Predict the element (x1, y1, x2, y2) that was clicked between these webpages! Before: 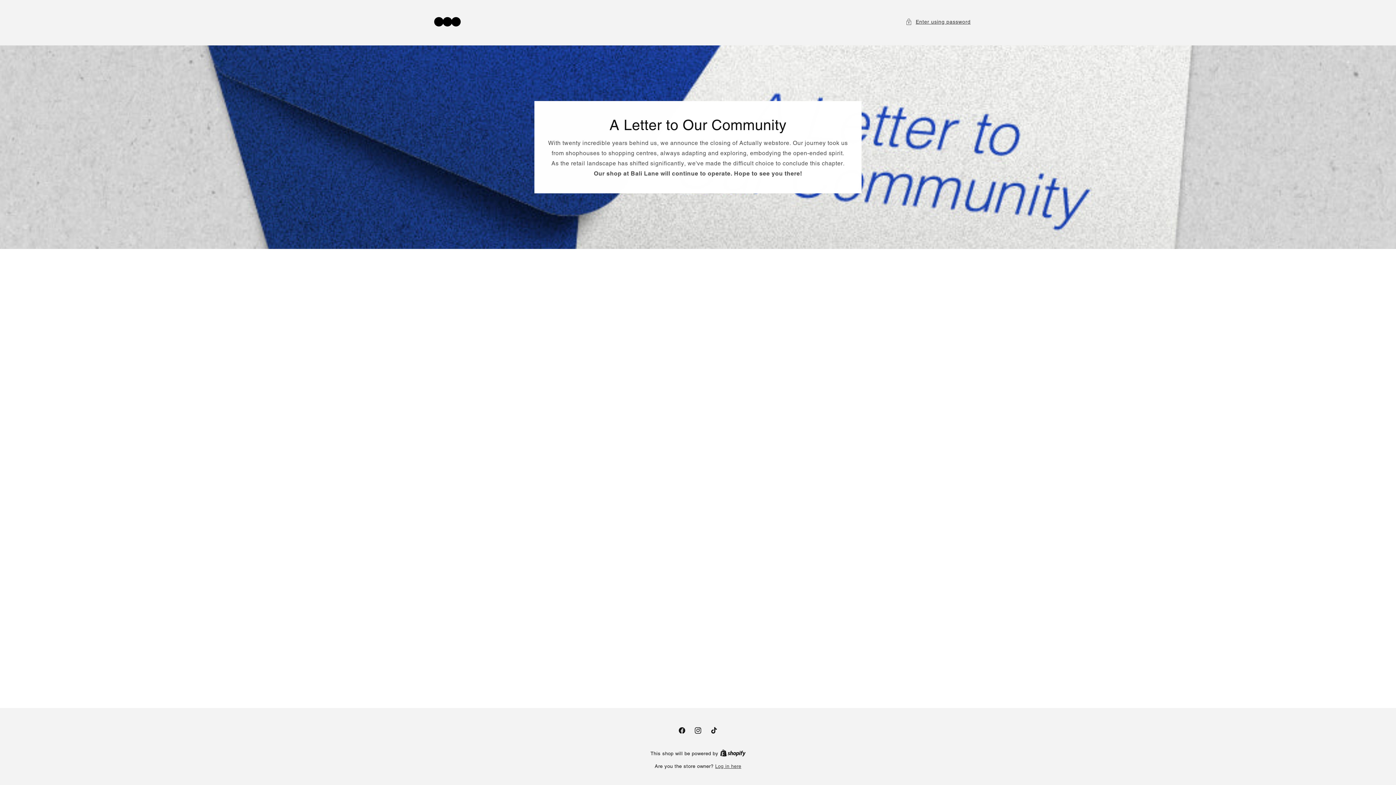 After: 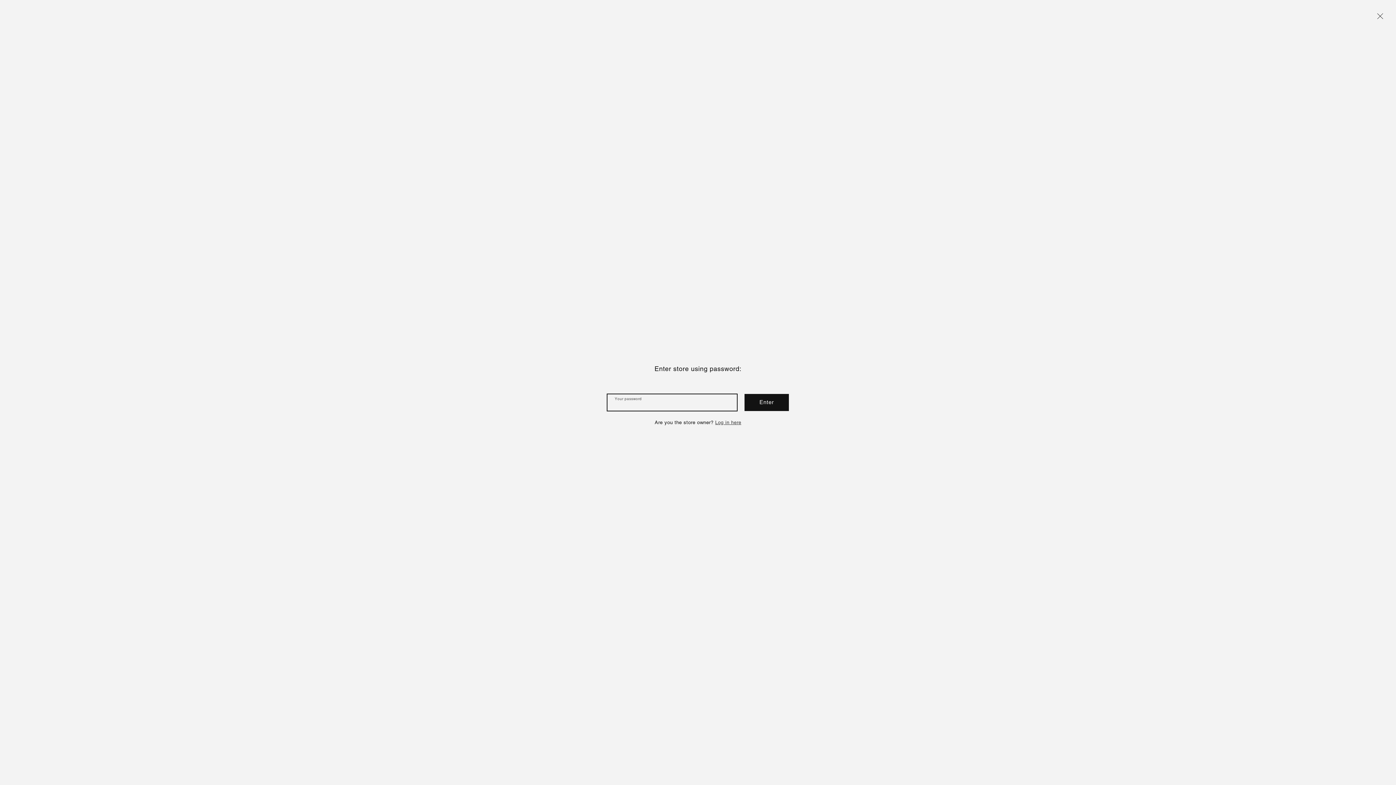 Action: label: Enter using password bbox: (905, 17, 970, 26)